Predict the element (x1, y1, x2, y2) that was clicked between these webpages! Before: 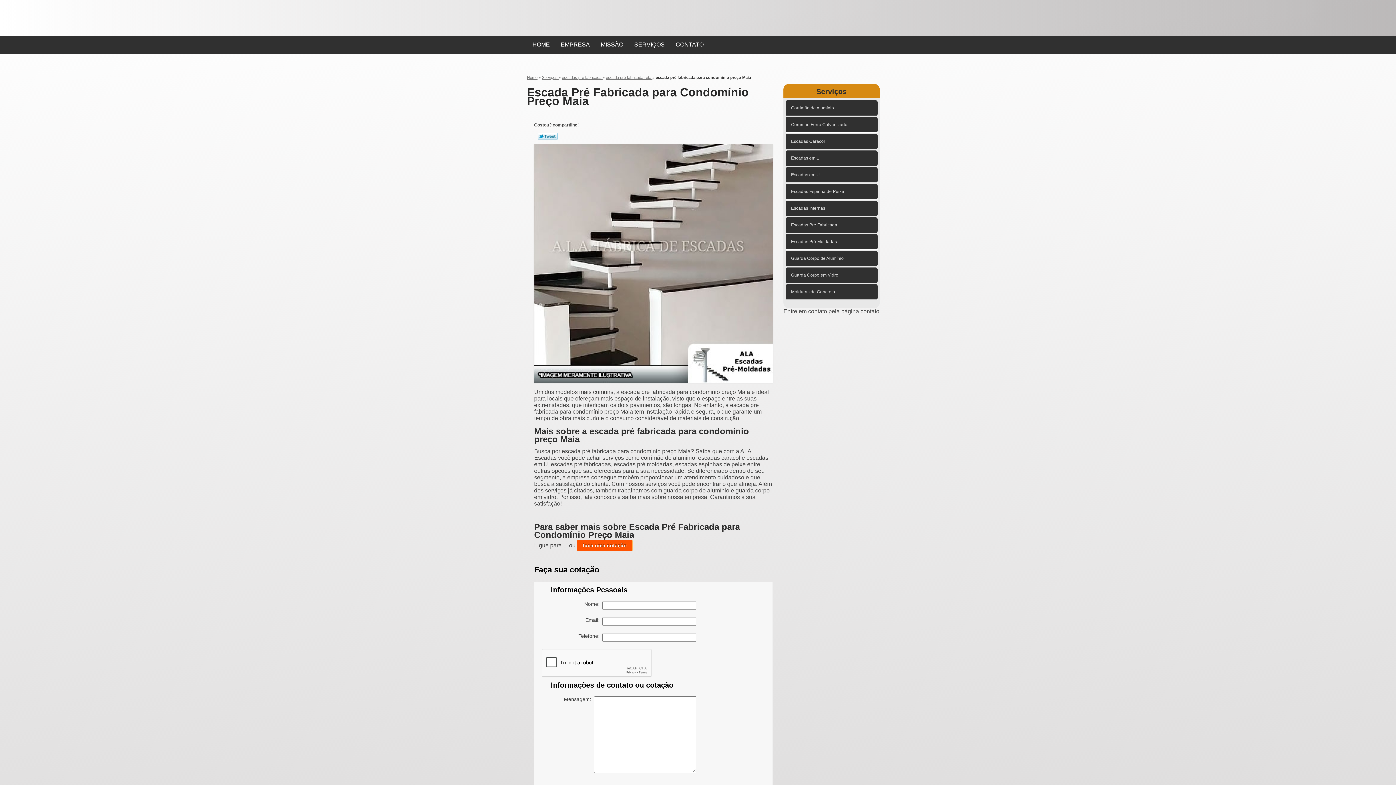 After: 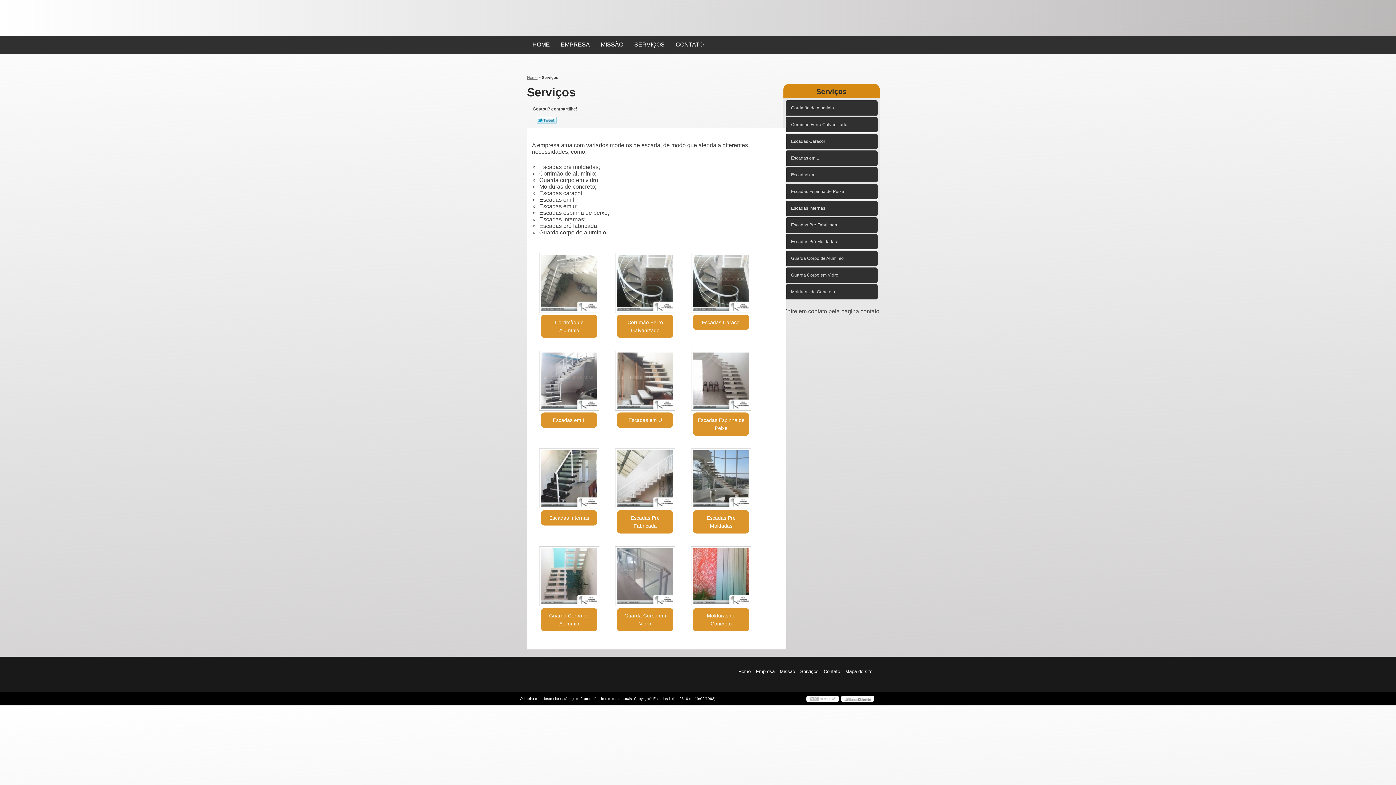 Action: label: SERVIÇOS bbox: (628, 36, 670, 53)